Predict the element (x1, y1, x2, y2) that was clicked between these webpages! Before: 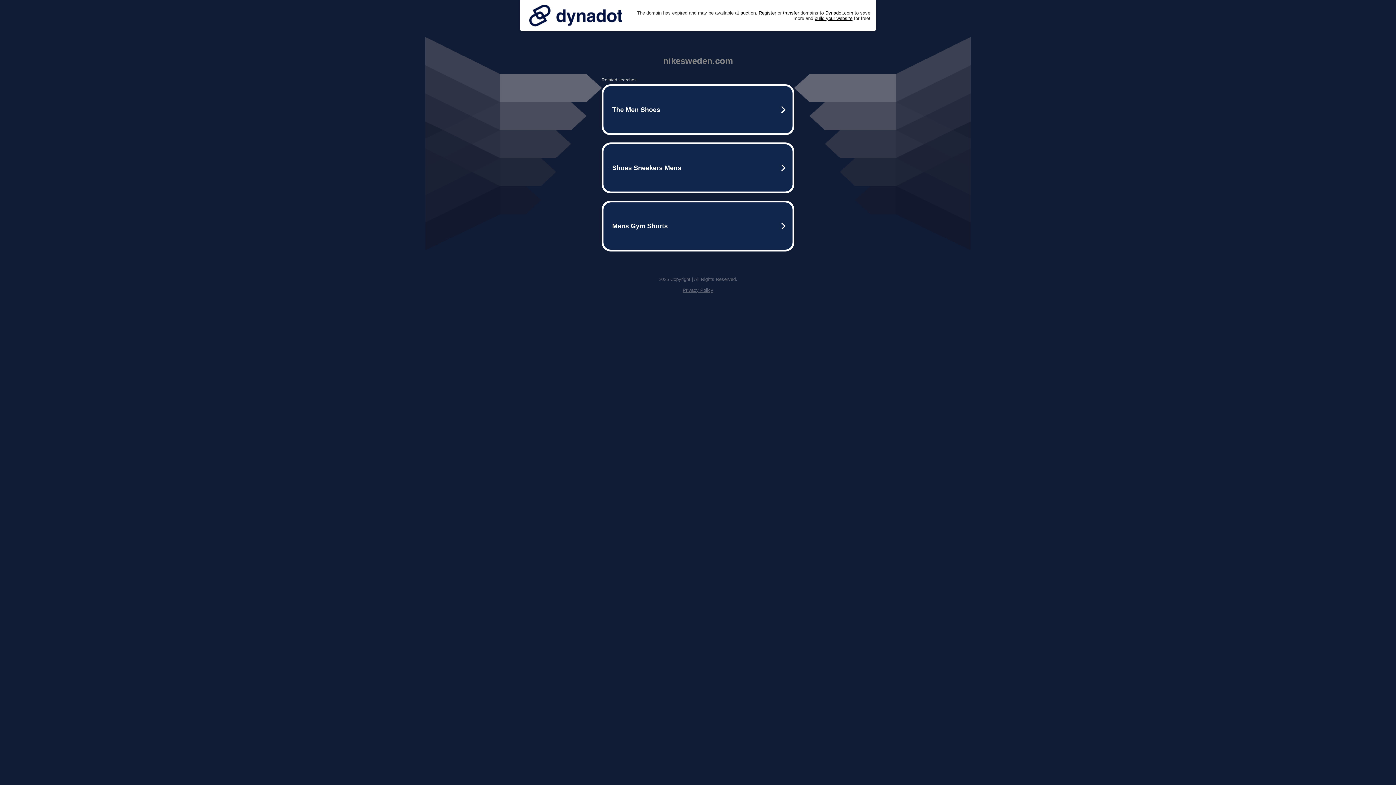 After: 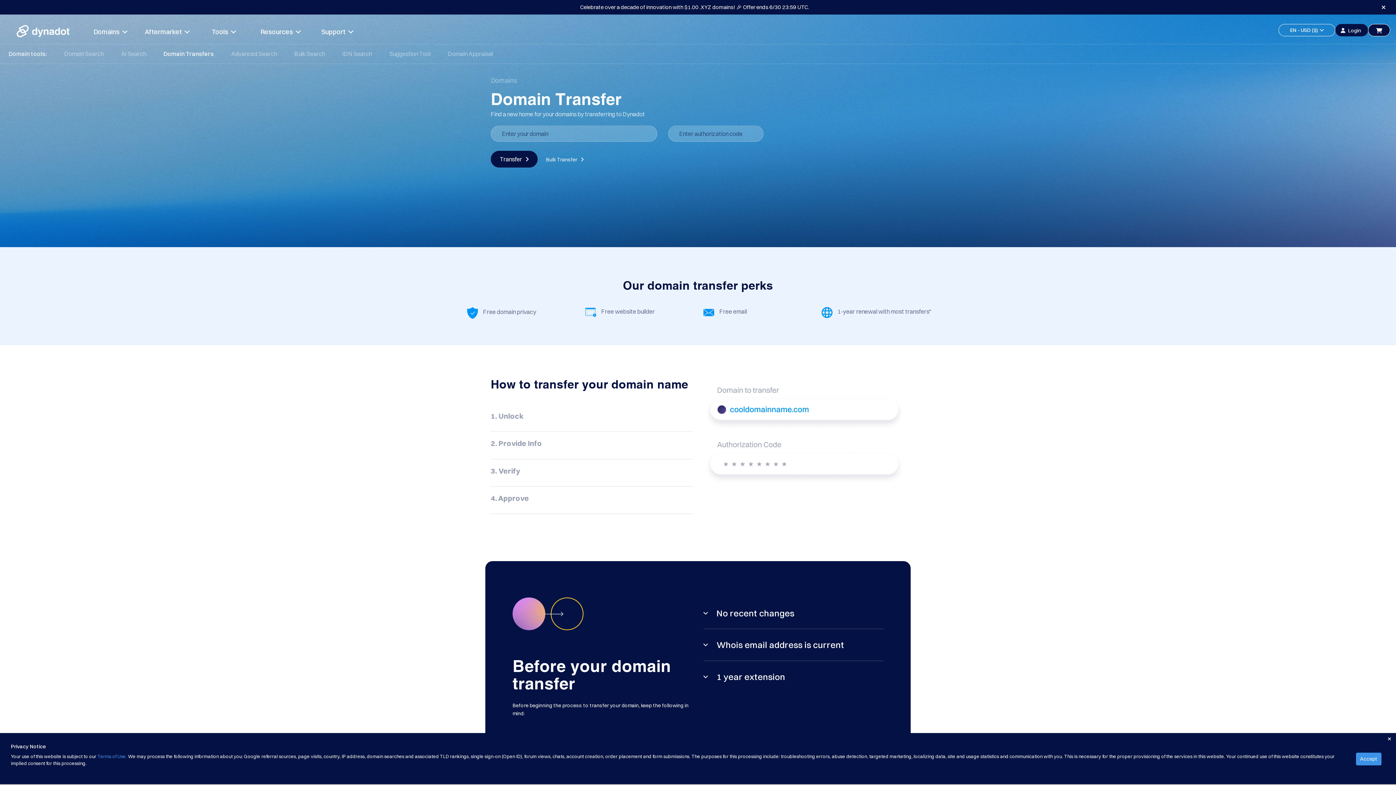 Action: label: transfer bbox: (783, 10, 799, 15)